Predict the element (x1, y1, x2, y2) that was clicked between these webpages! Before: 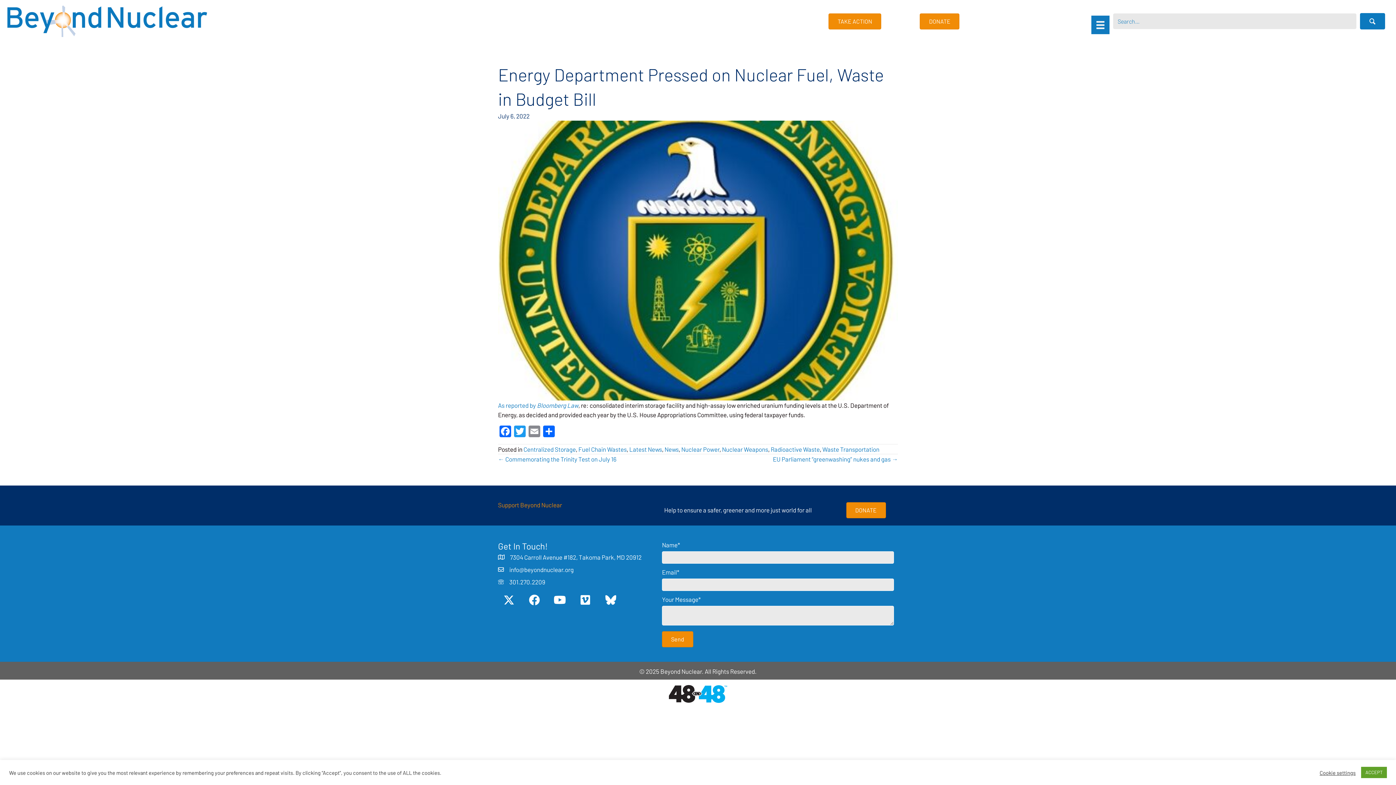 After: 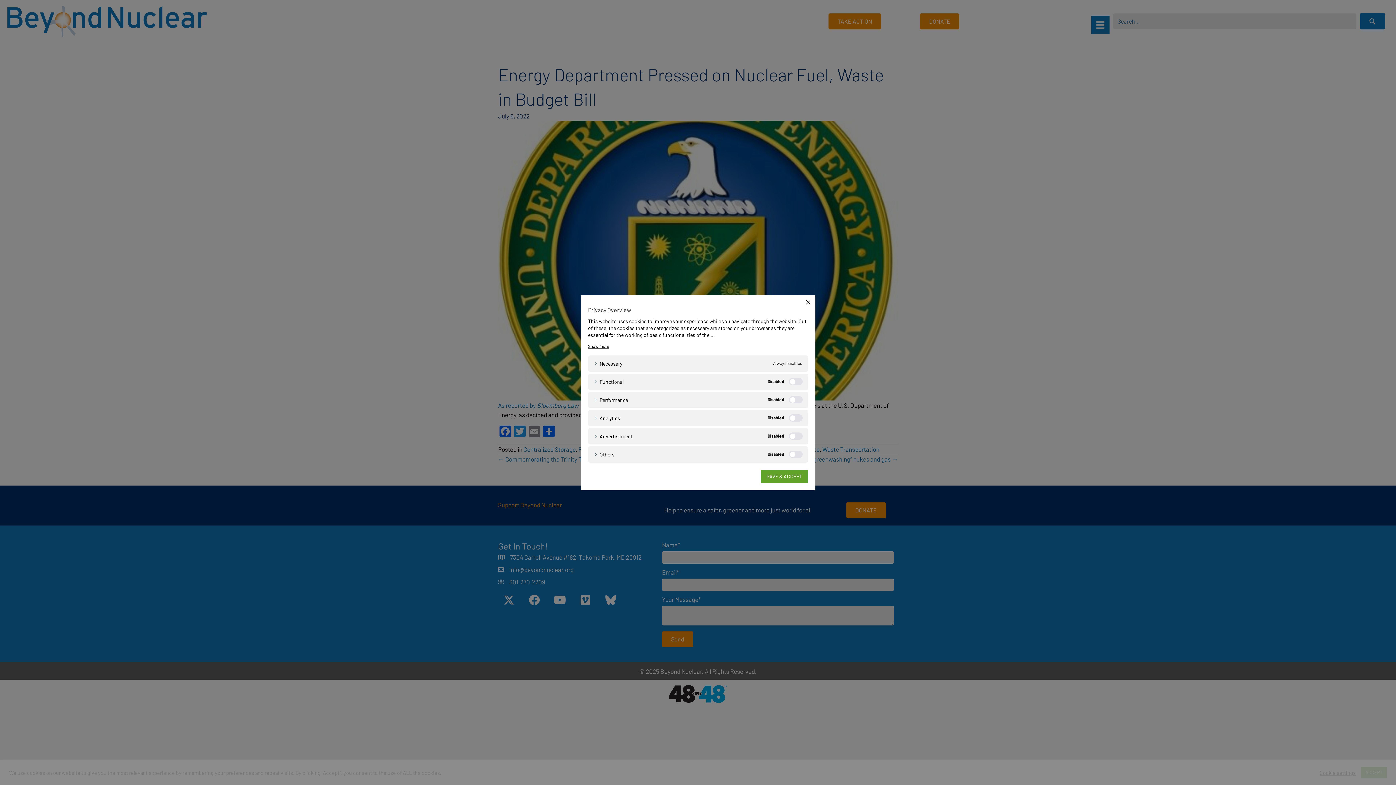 Action: bbox: (1320, 769, 1356, 776) label: Cookie settings